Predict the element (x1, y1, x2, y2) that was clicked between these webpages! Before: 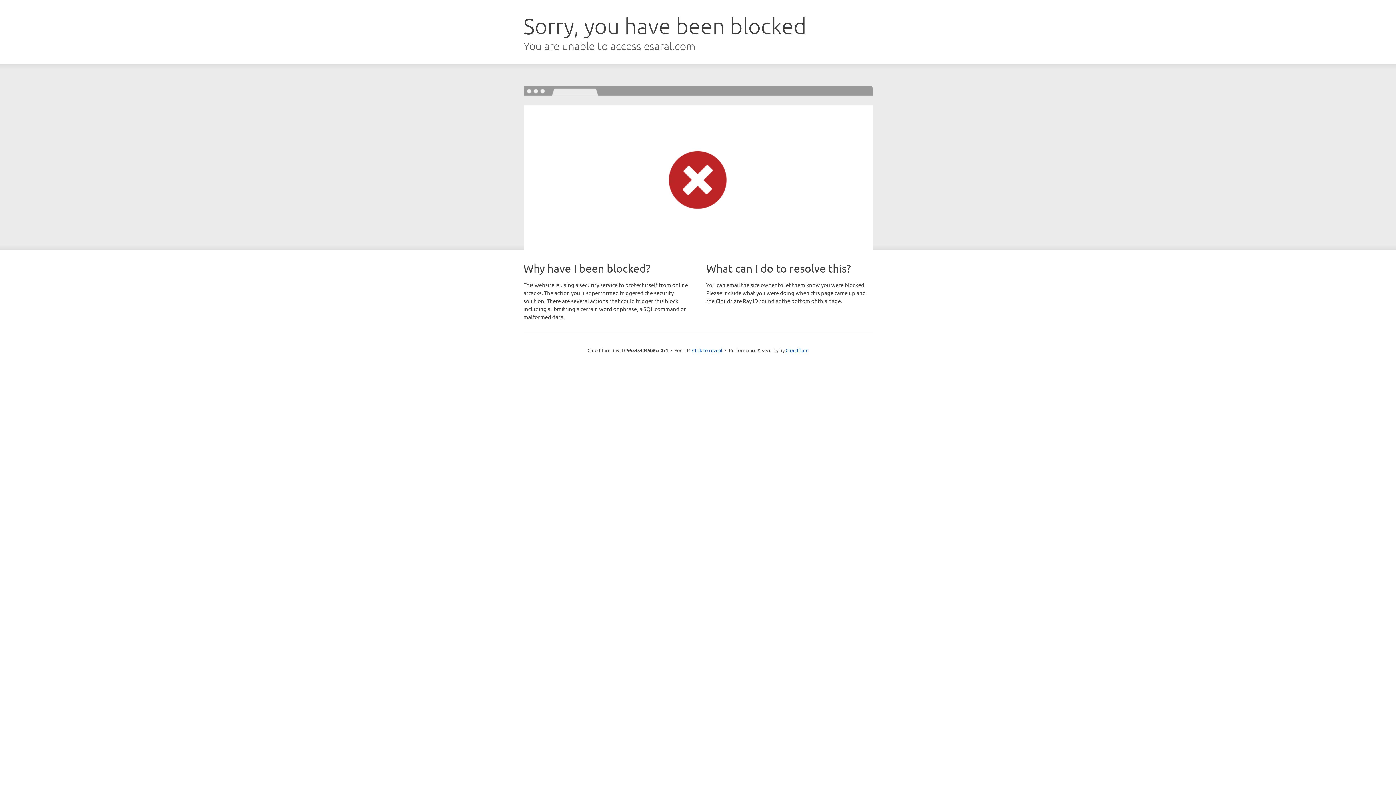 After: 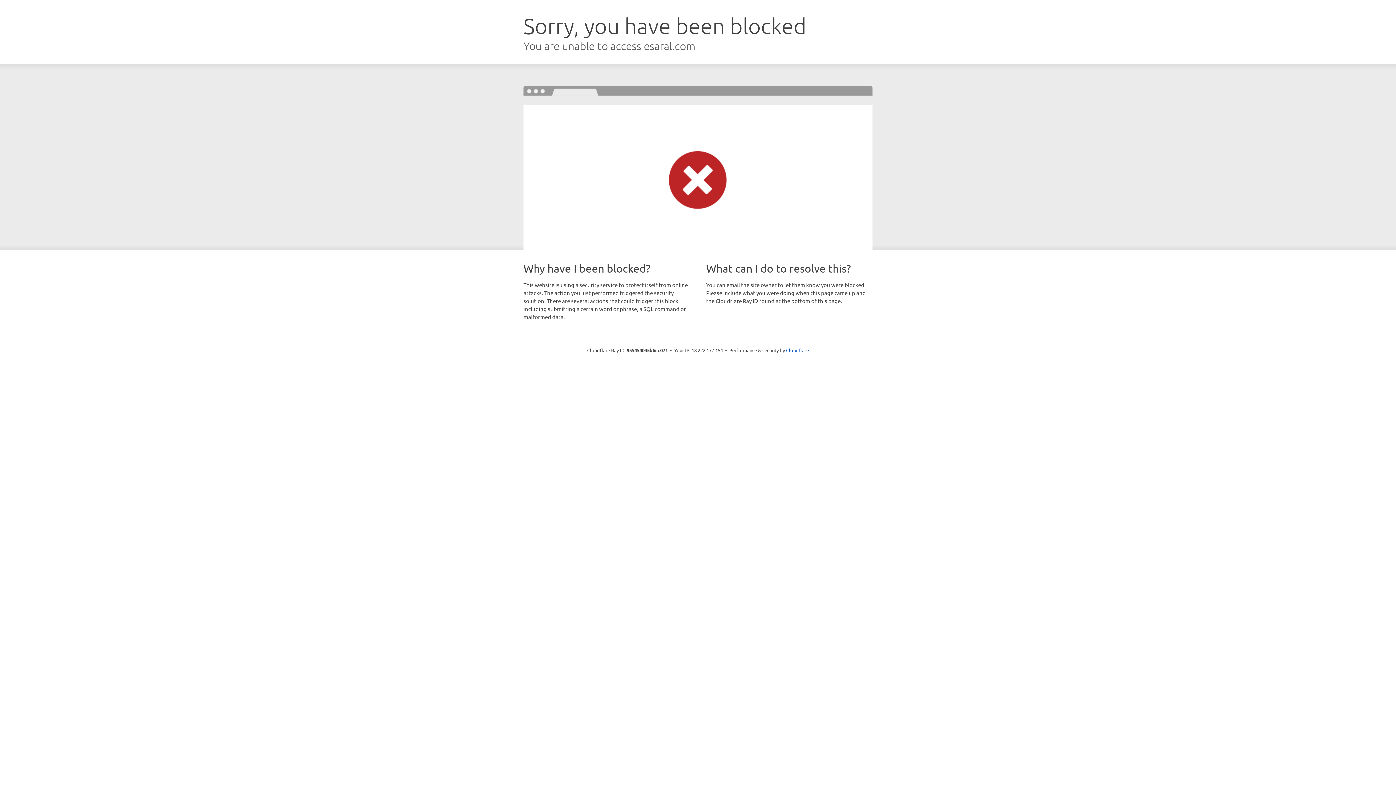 Action: bbox: (692, 346, 722, 353) label: Click to reveal